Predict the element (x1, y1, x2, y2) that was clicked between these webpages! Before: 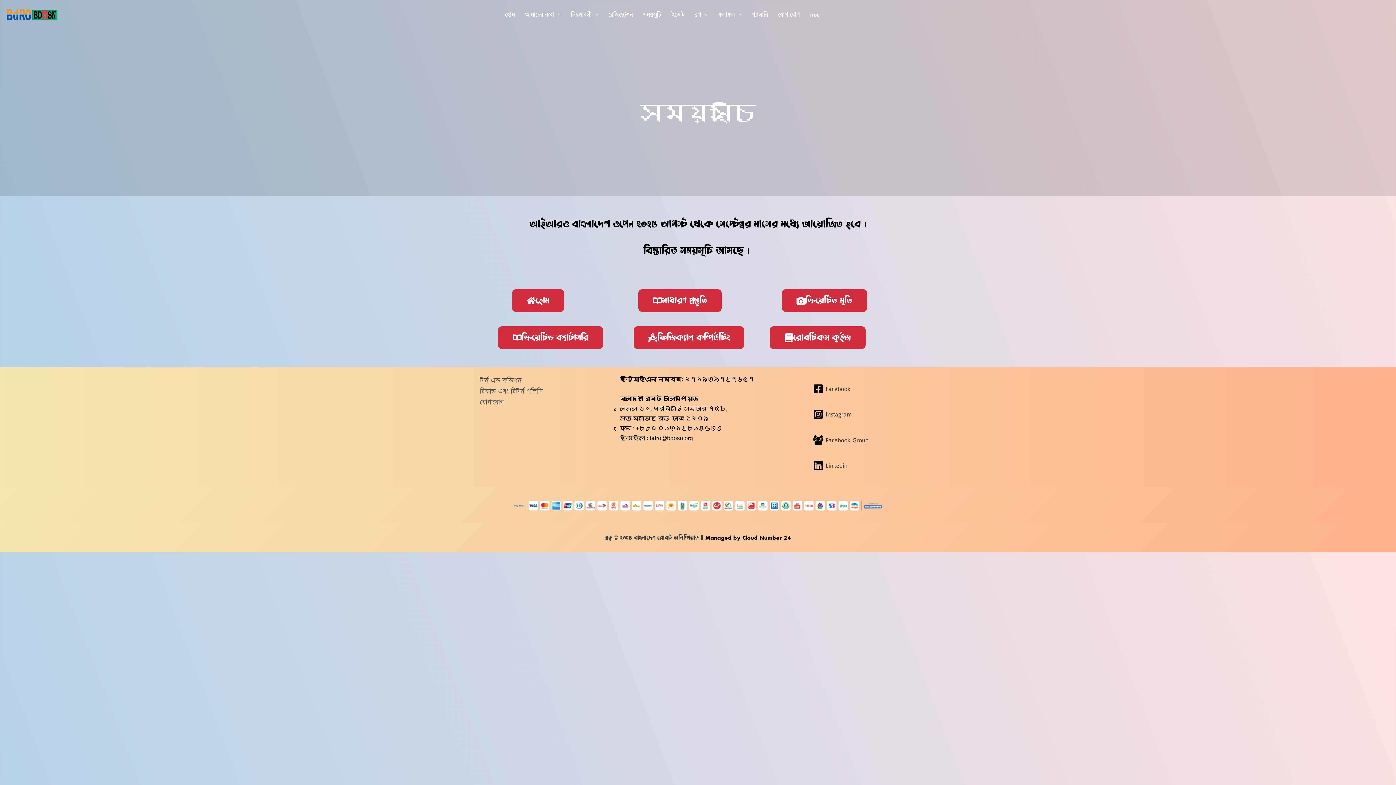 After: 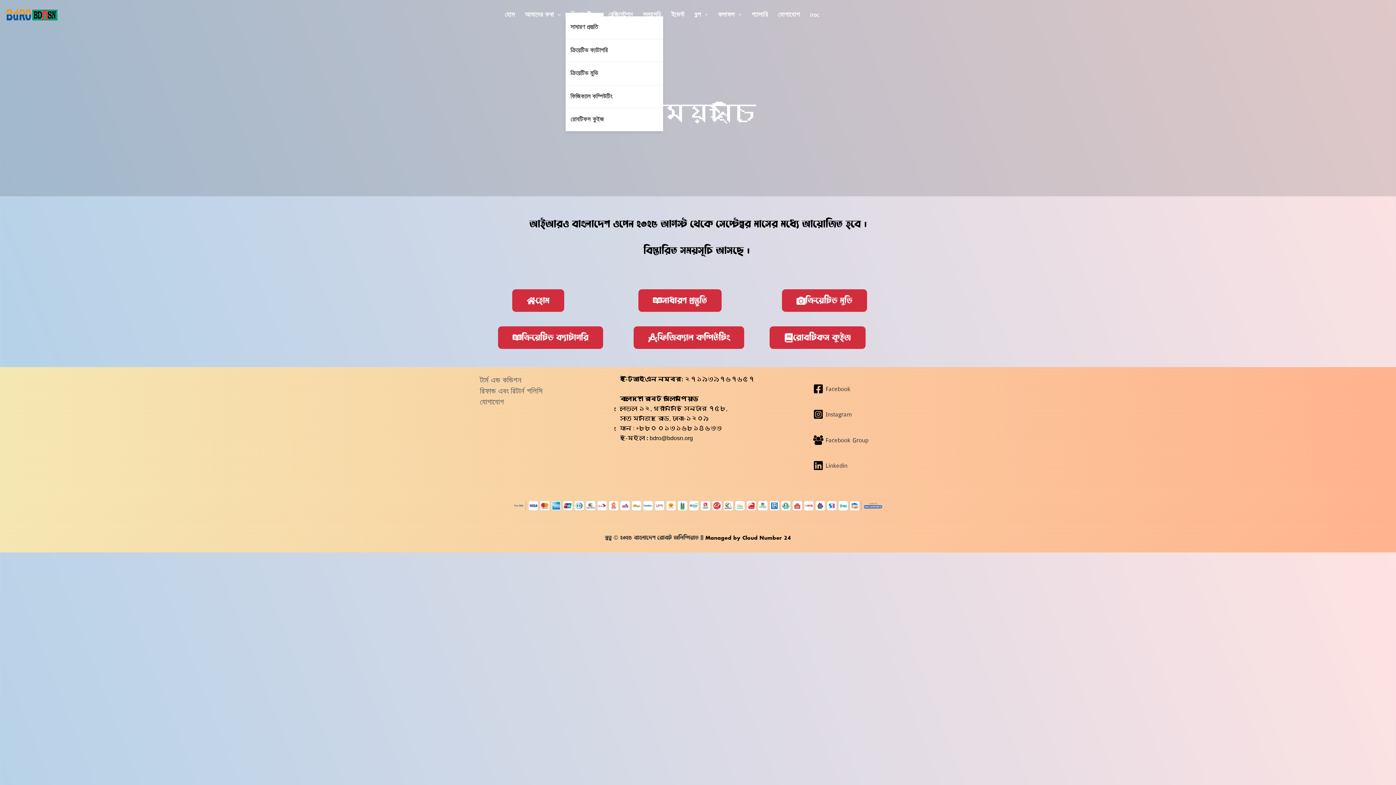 Action: label: নিয়মাবলী bbox: (565, 13, 603, 16)